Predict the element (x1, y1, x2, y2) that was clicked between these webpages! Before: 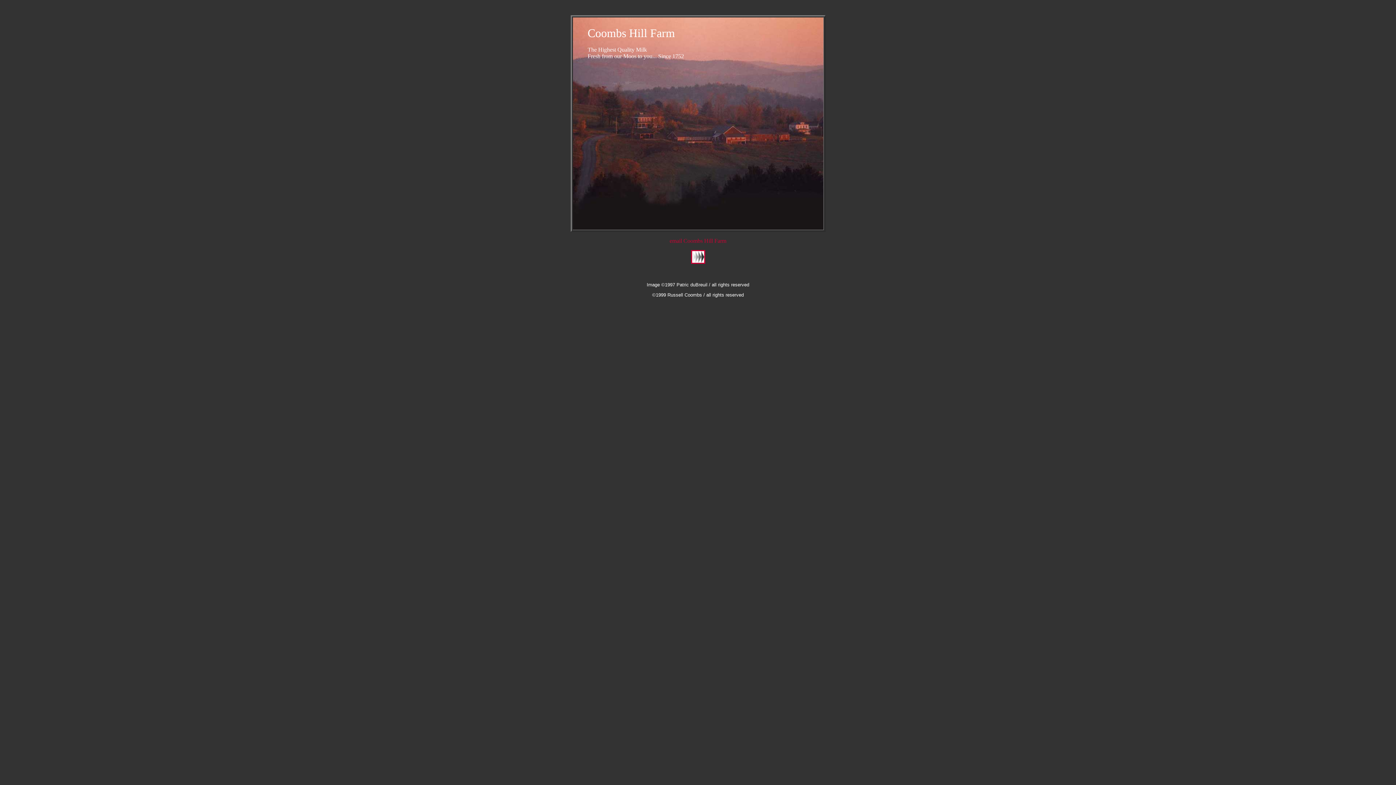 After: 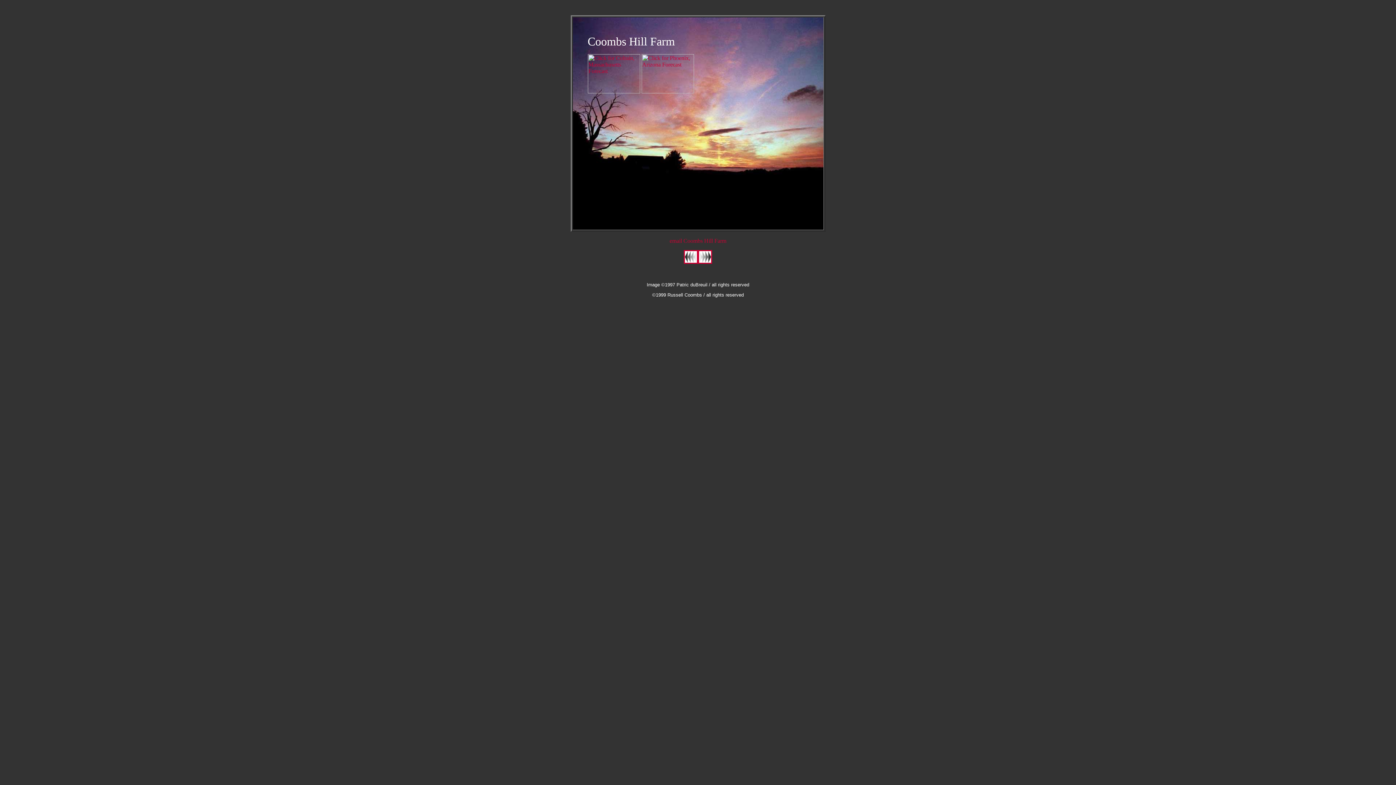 Action: bbox: (691, 253, 705, 259)